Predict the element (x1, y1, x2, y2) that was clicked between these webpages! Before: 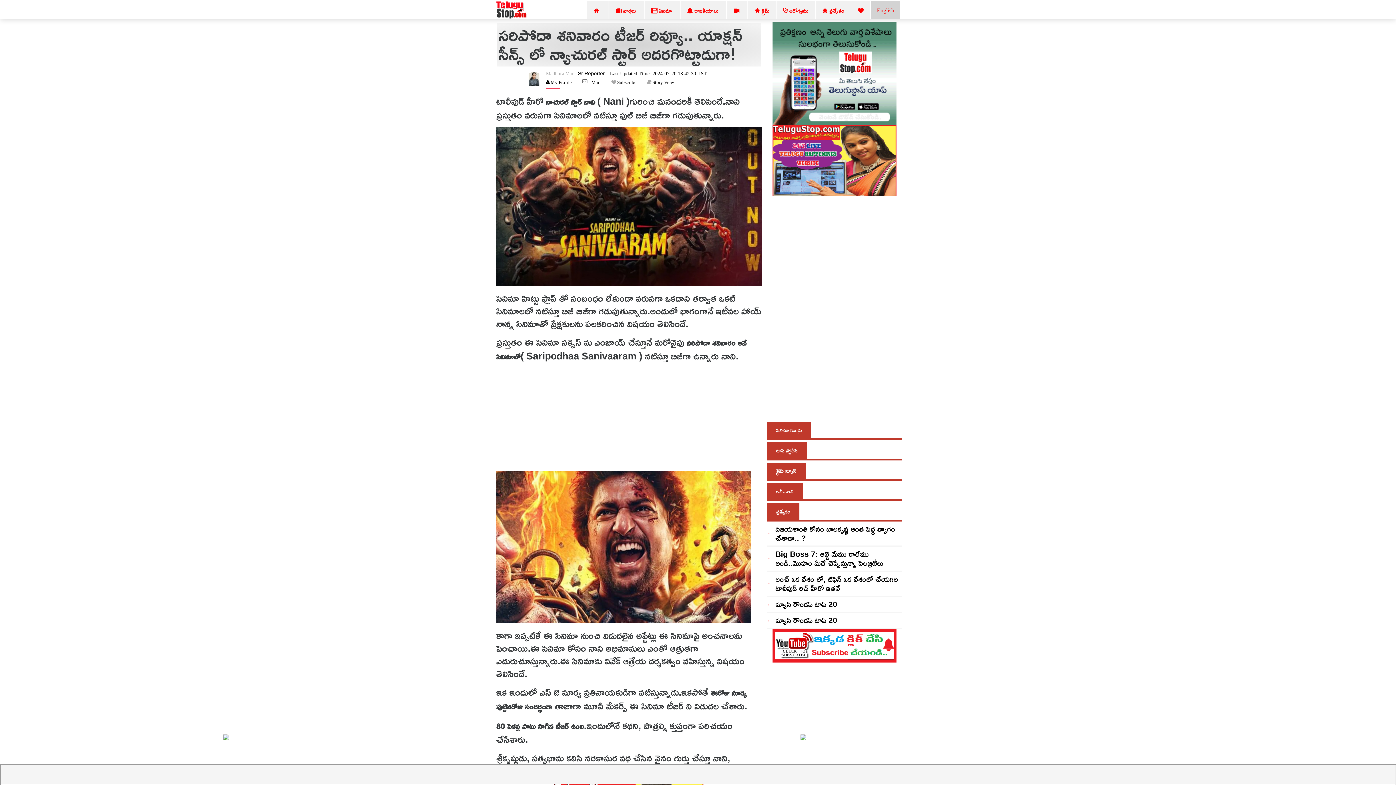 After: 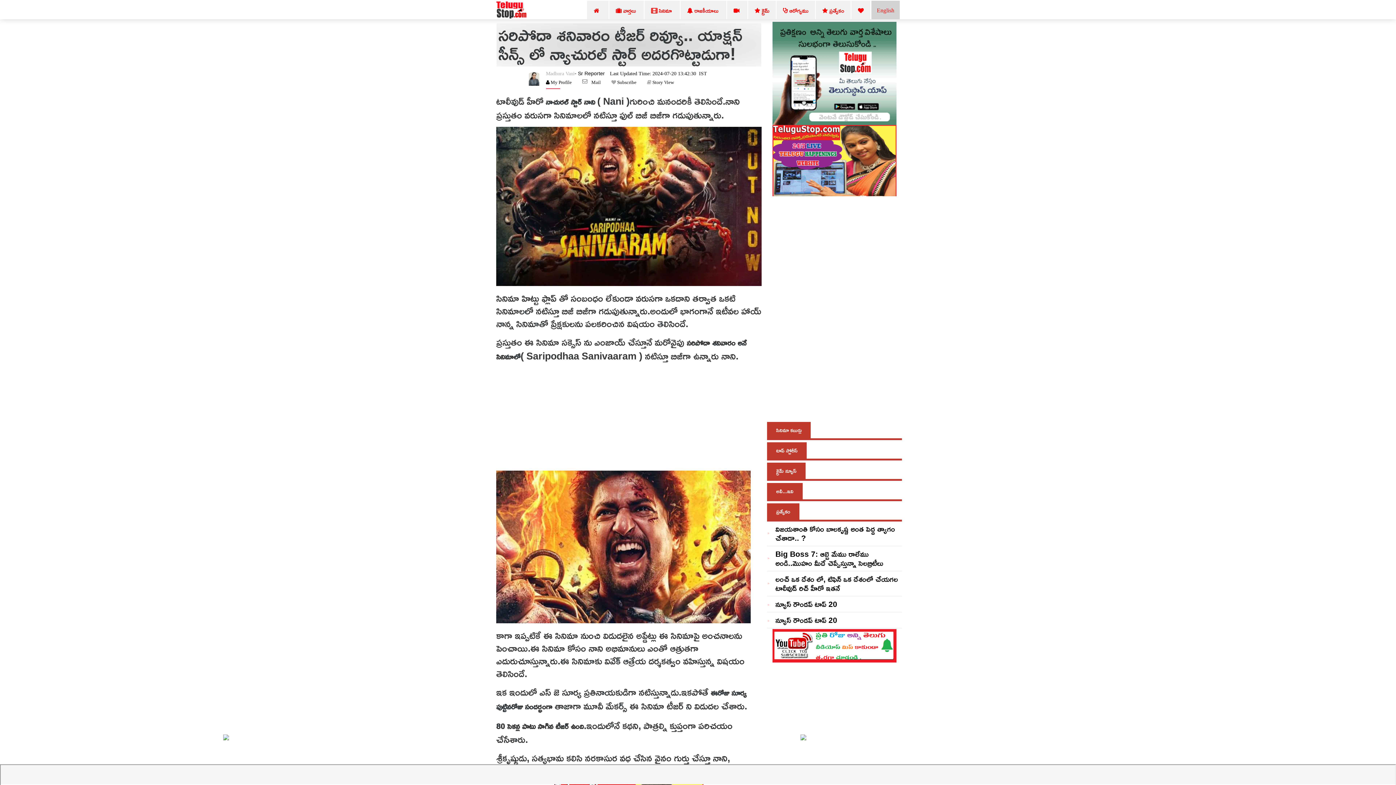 Action: label: Mail bbox: (591, 80, 601, 84)